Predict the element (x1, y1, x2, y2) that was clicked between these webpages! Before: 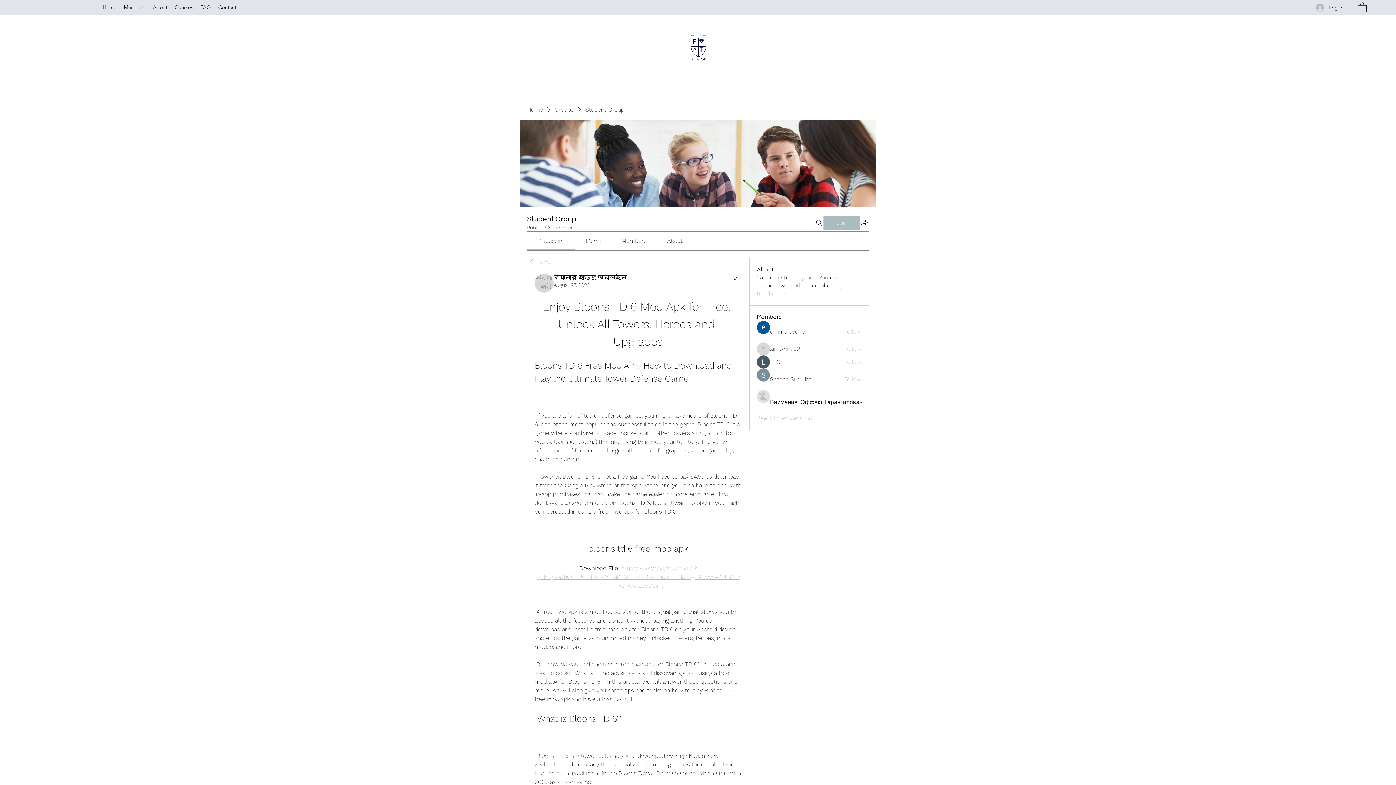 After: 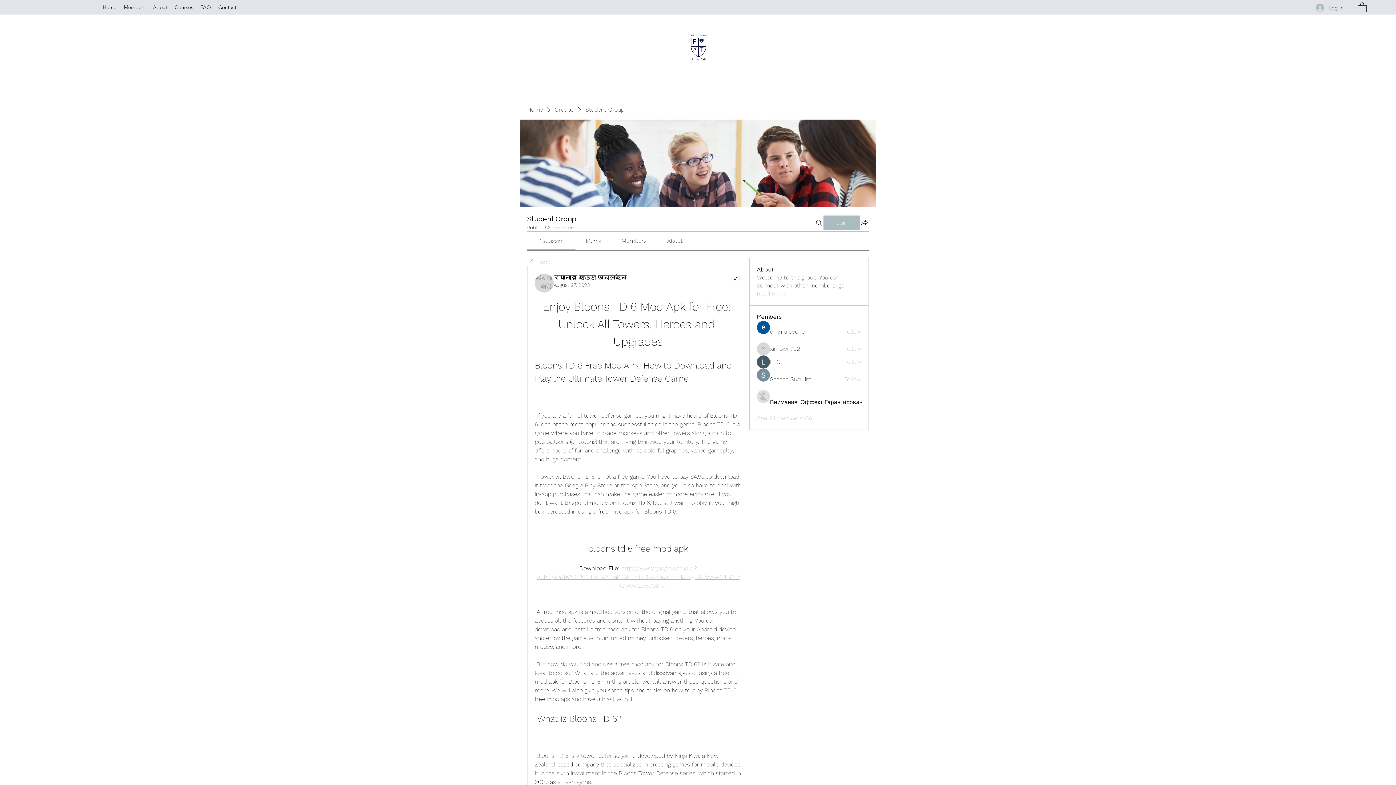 Action: bbox: (1311, 0, 1349, 14) label: Log In